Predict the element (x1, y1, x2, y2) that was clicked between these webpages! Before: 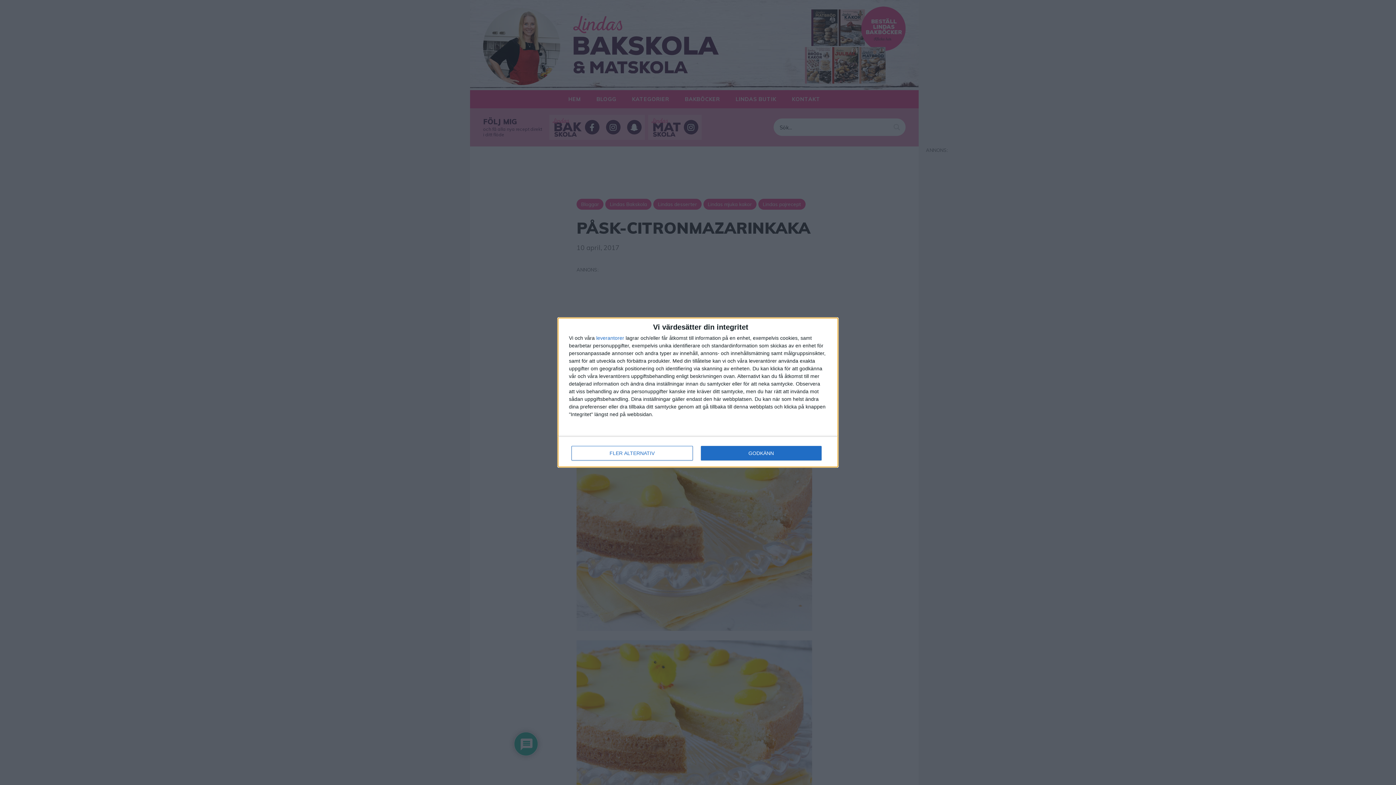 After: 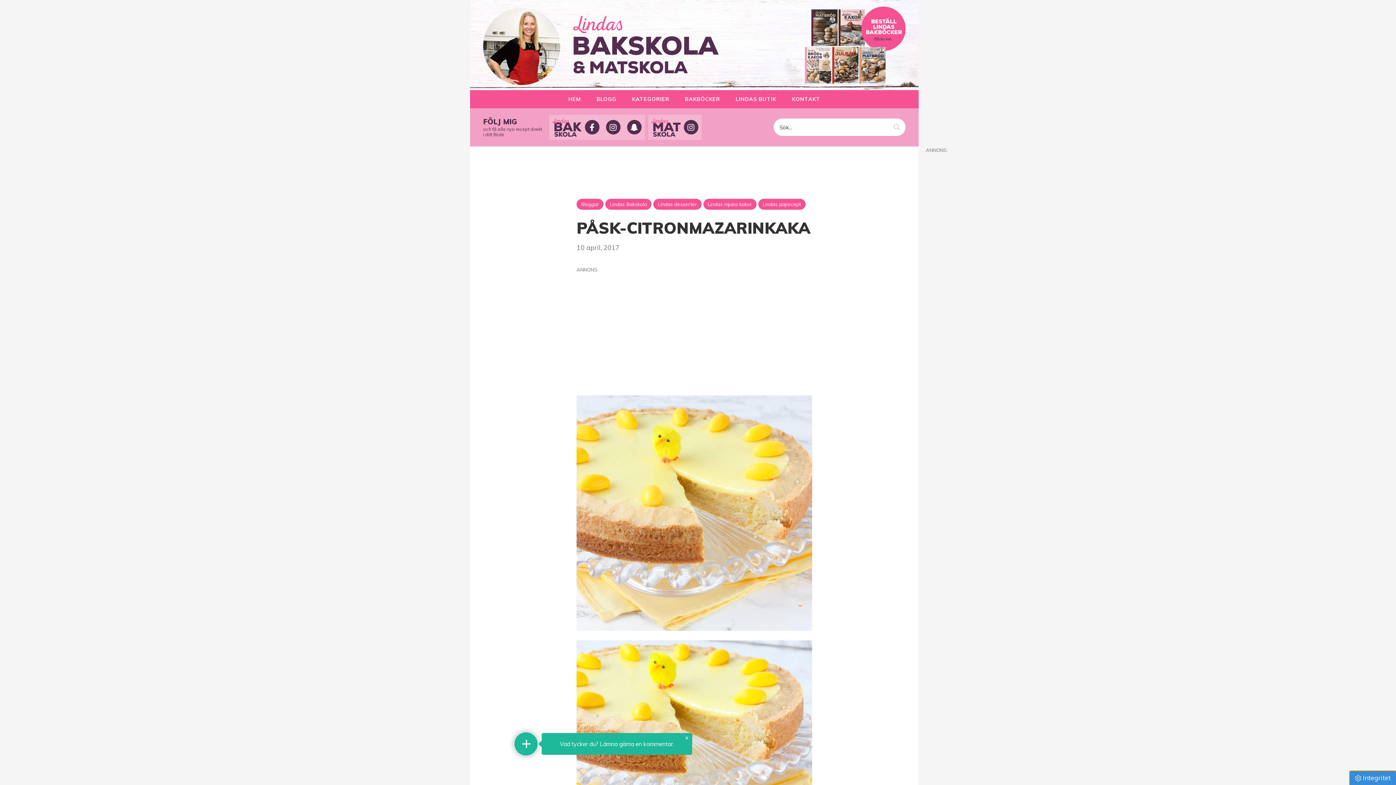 Action: label: GODKÄNN bbox: (700, 446, 821, 460)